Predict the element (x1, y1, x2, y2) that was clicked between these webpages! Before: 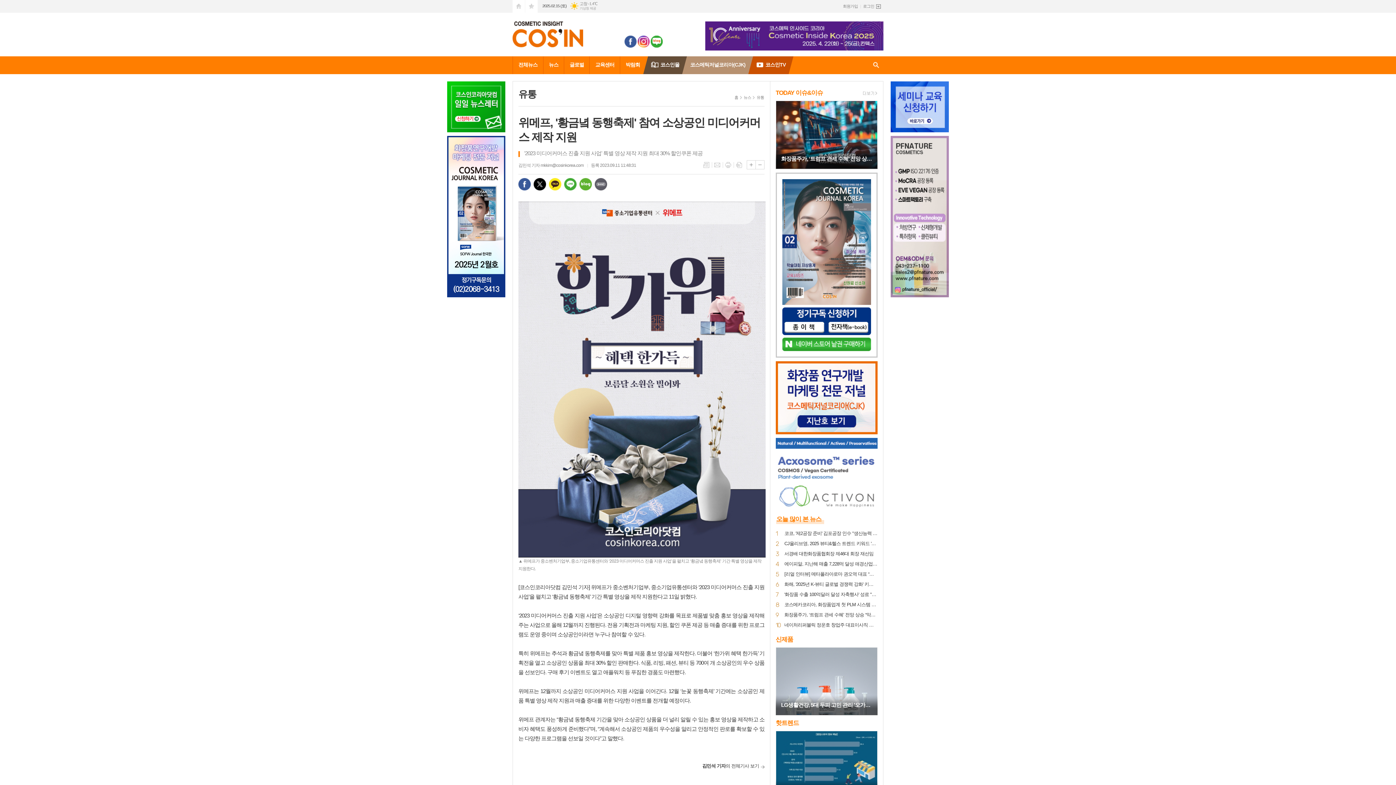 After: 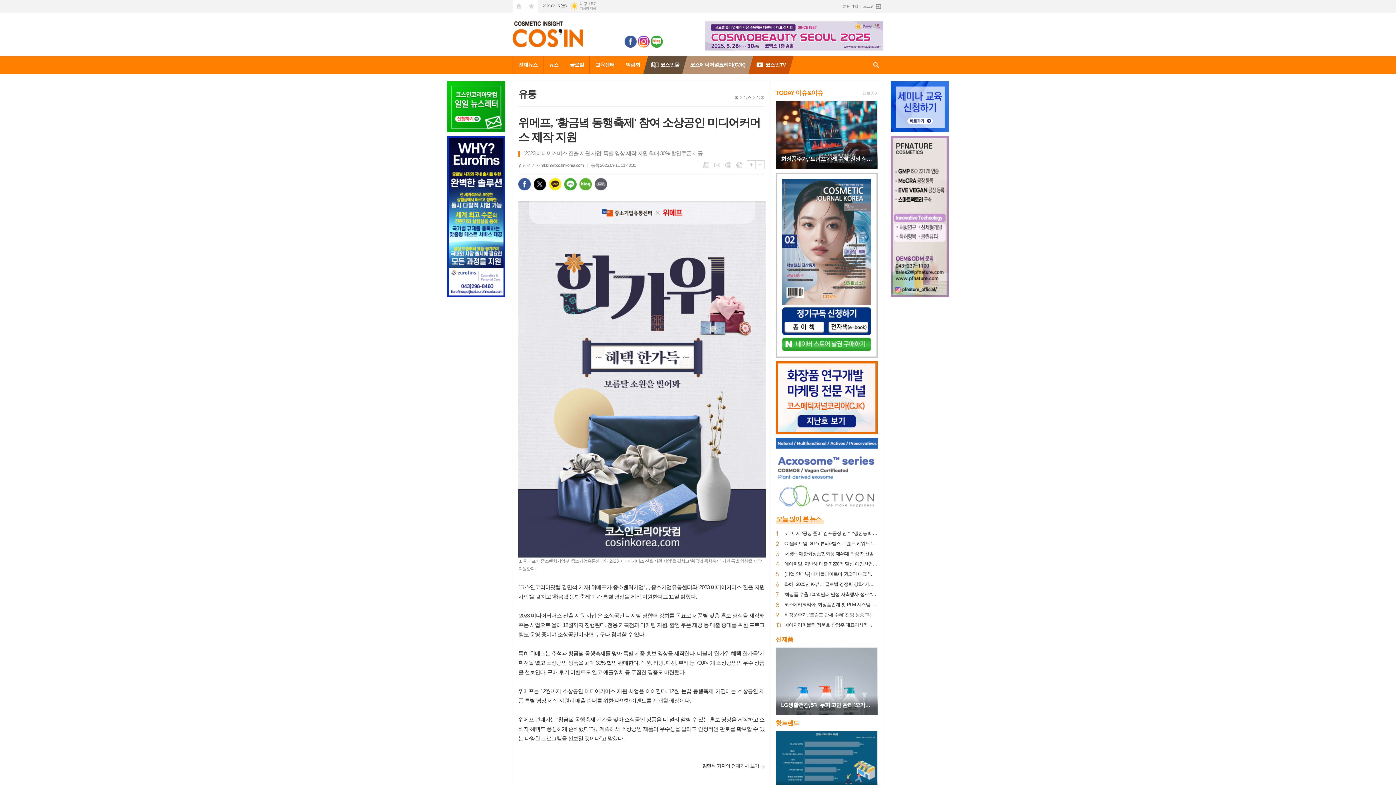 Action: bbox: (890, 213, 949, 219)